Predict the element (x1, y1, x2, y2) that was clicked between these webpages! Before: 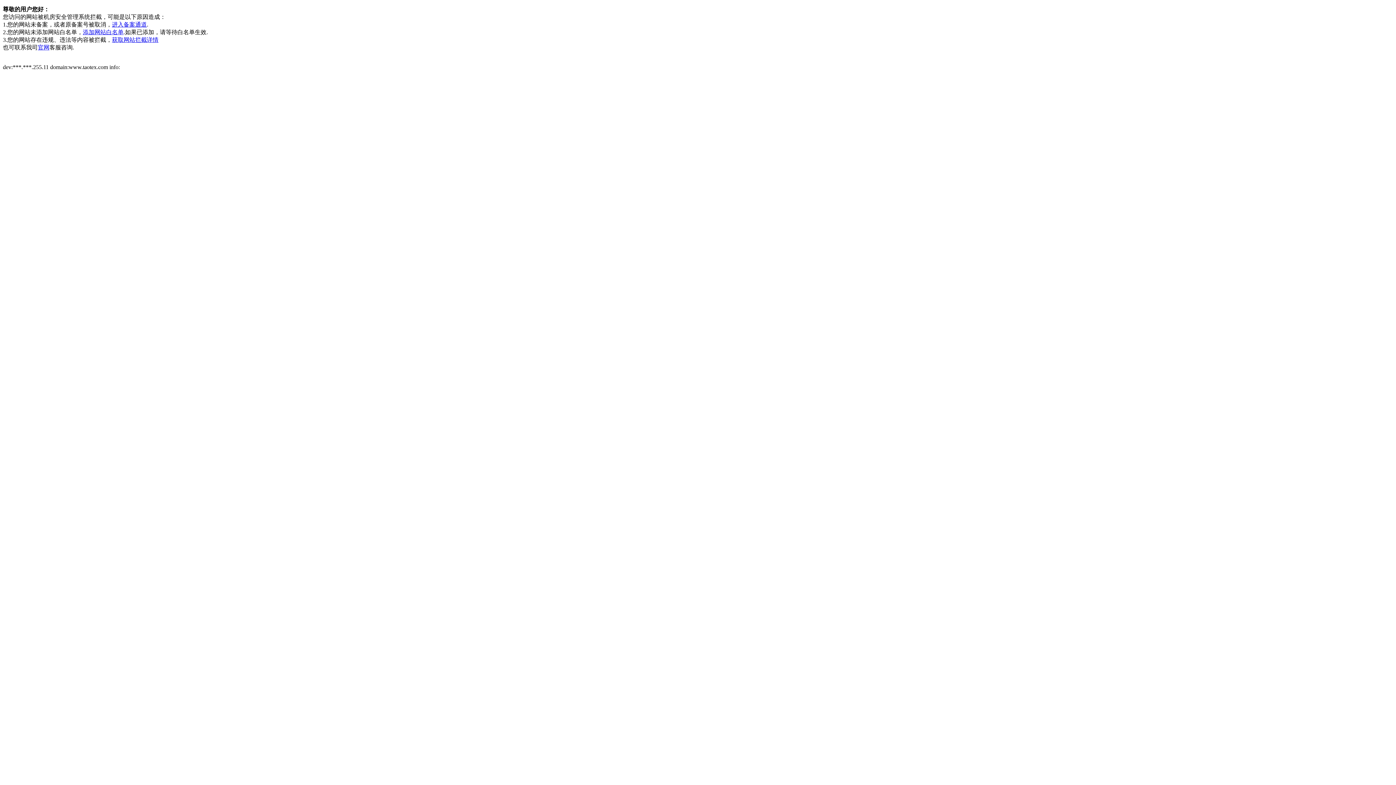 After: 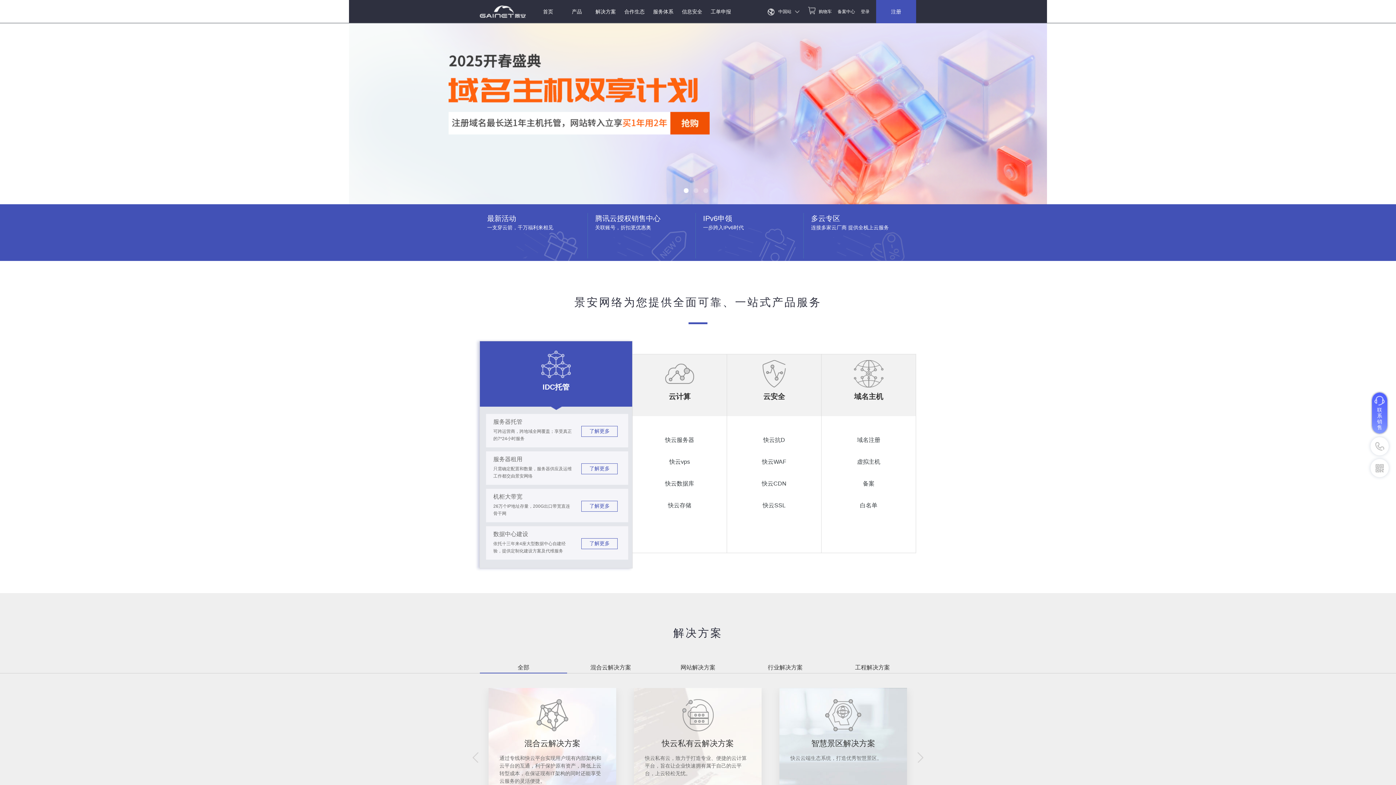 Action: label: 官网 bbox: (37, 44, 49, 50)